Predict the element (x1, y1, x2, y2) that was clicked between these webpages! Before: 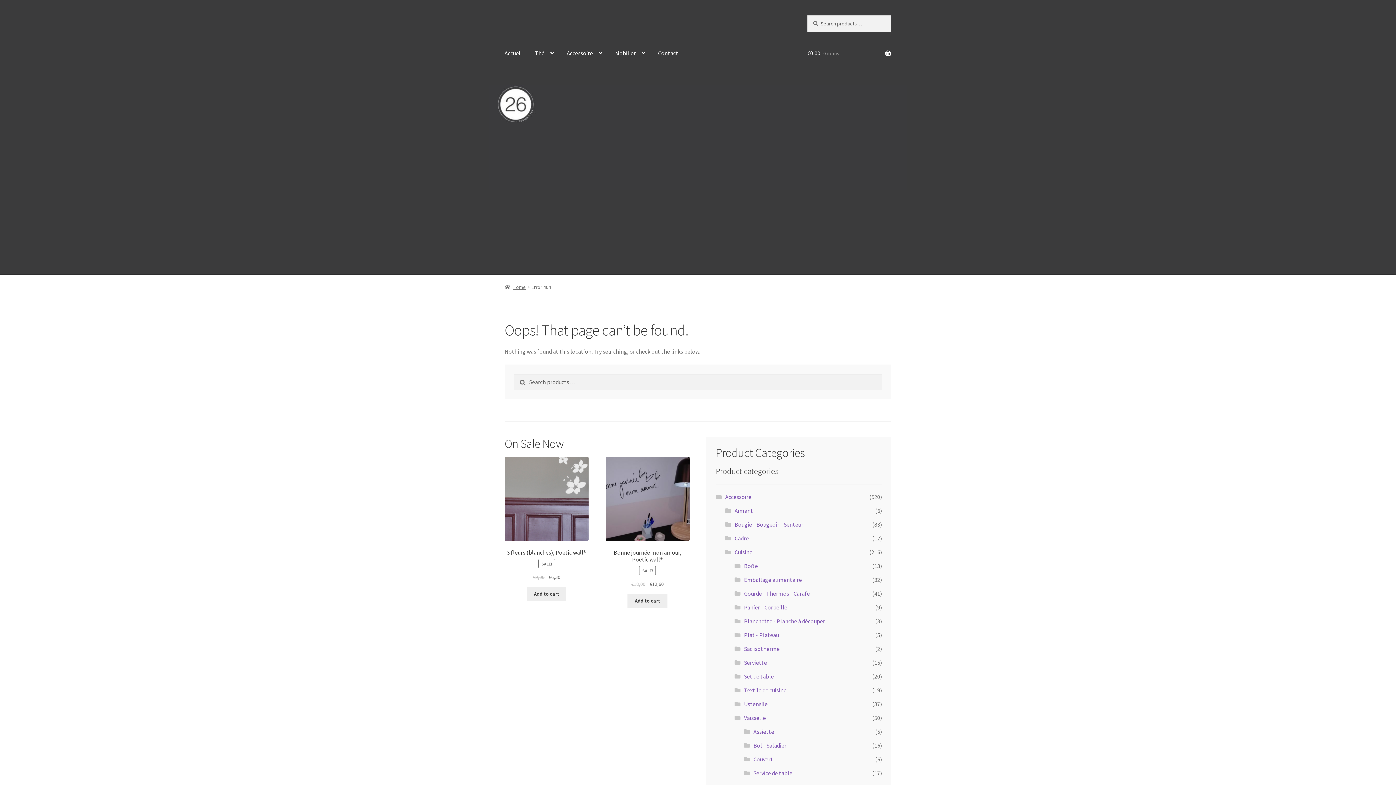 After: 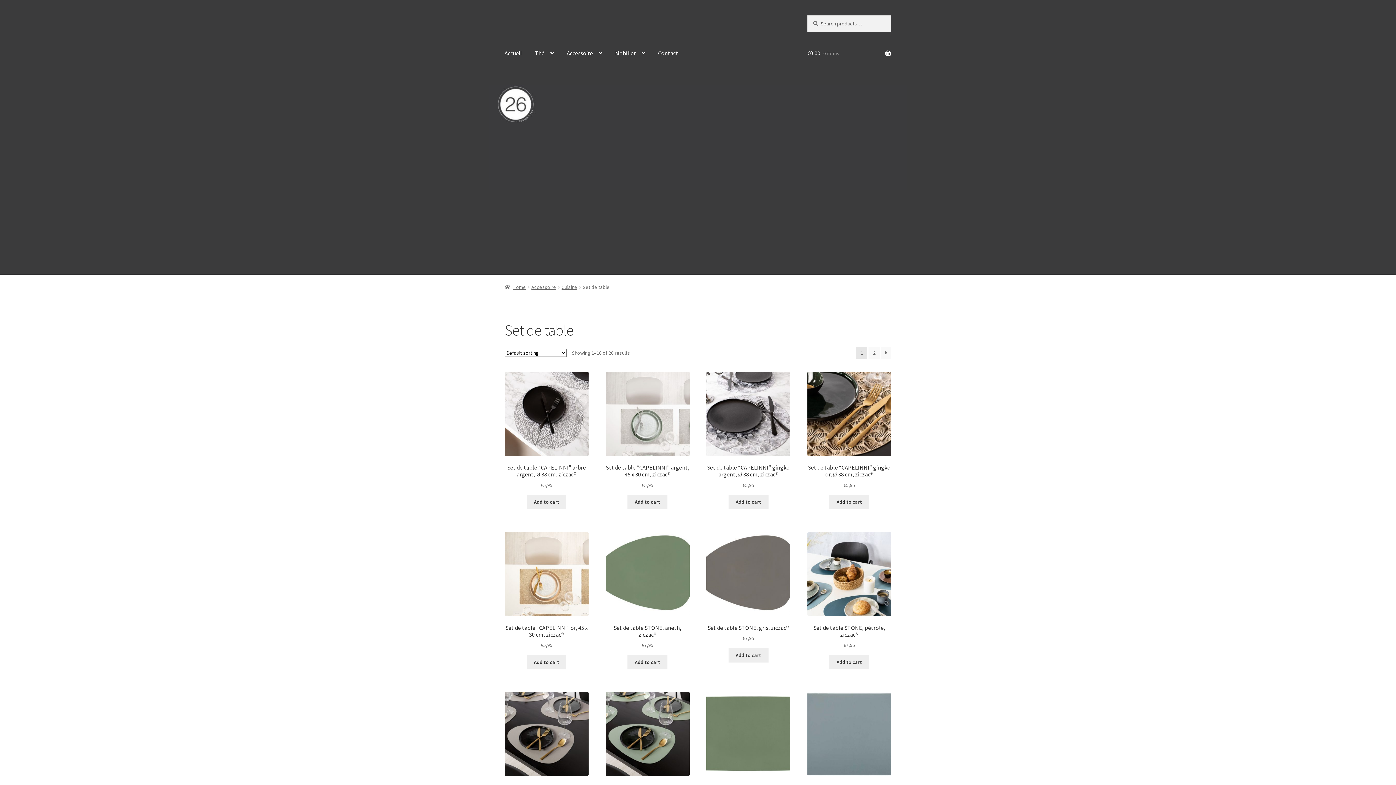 Action: bbox: (744, 673, 774, 680) label: Set de table